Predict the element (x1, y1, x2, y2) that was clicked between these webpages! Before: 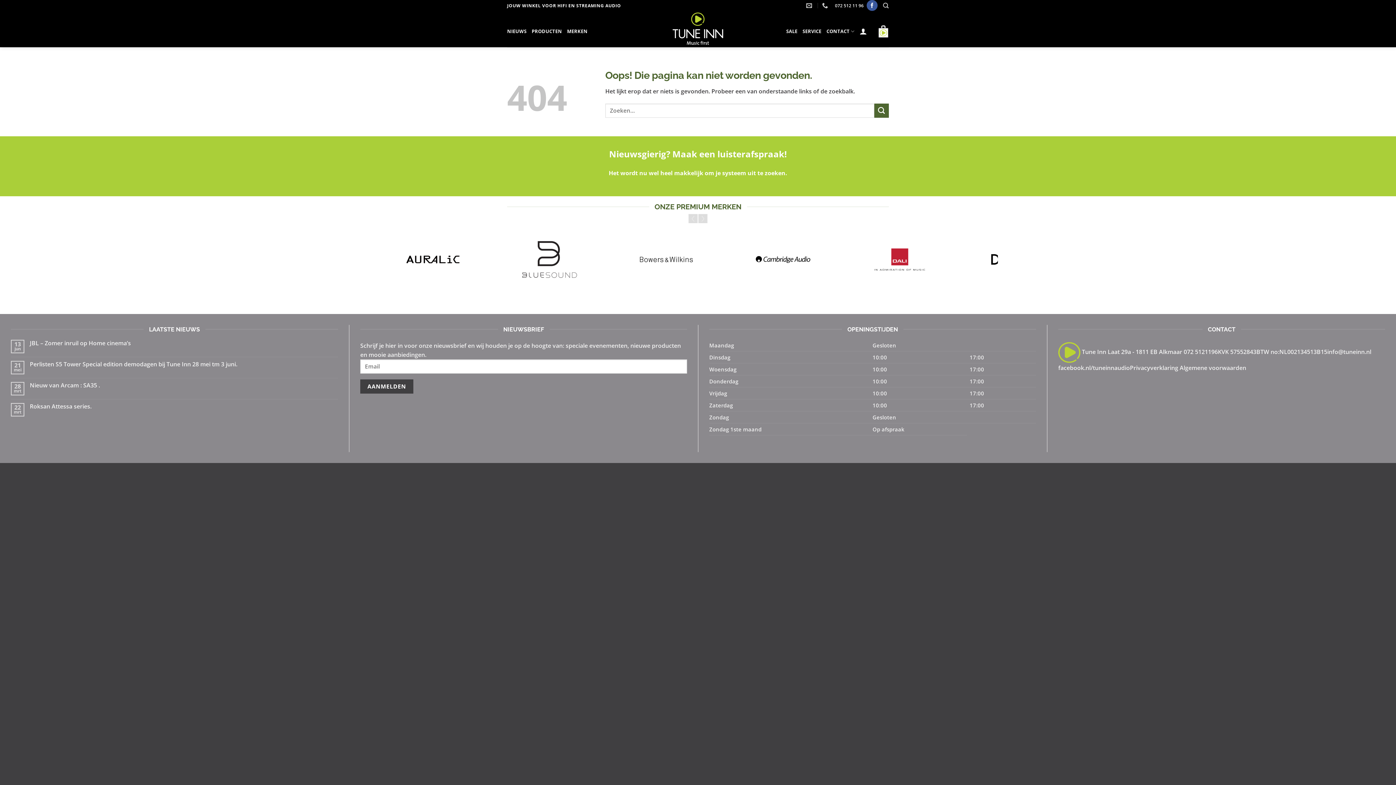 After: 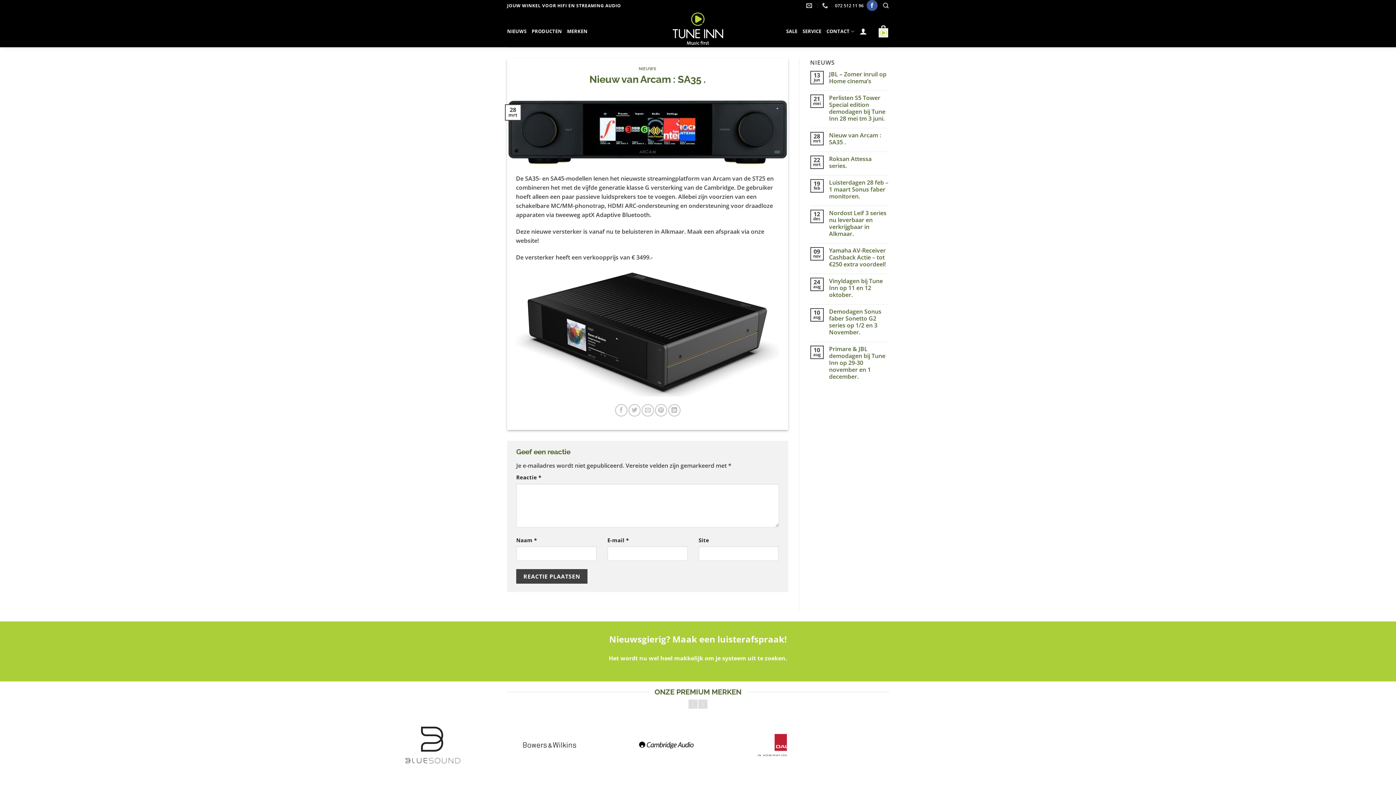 Action: bbox: (29, 382, 338, 388) label: Nieuw van Arcam : SA35 .